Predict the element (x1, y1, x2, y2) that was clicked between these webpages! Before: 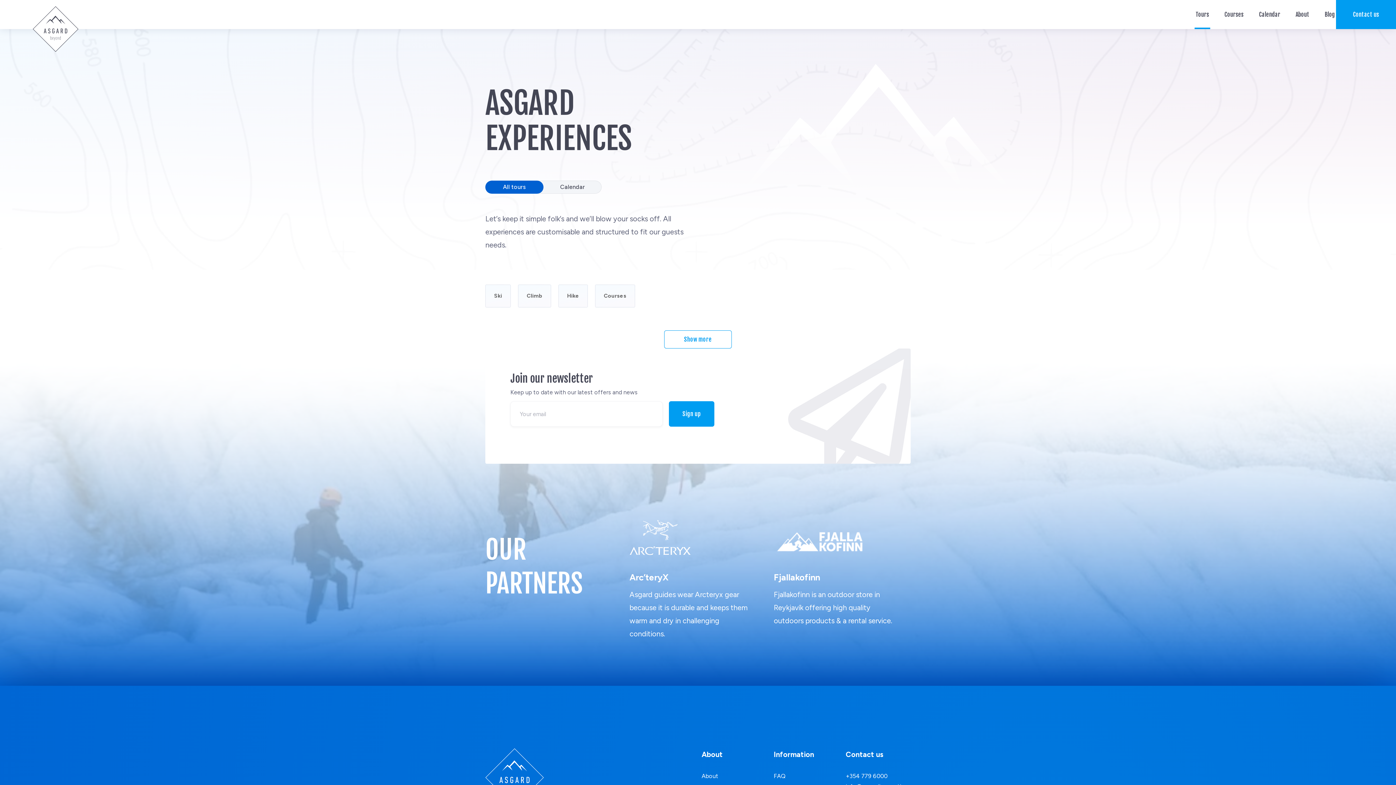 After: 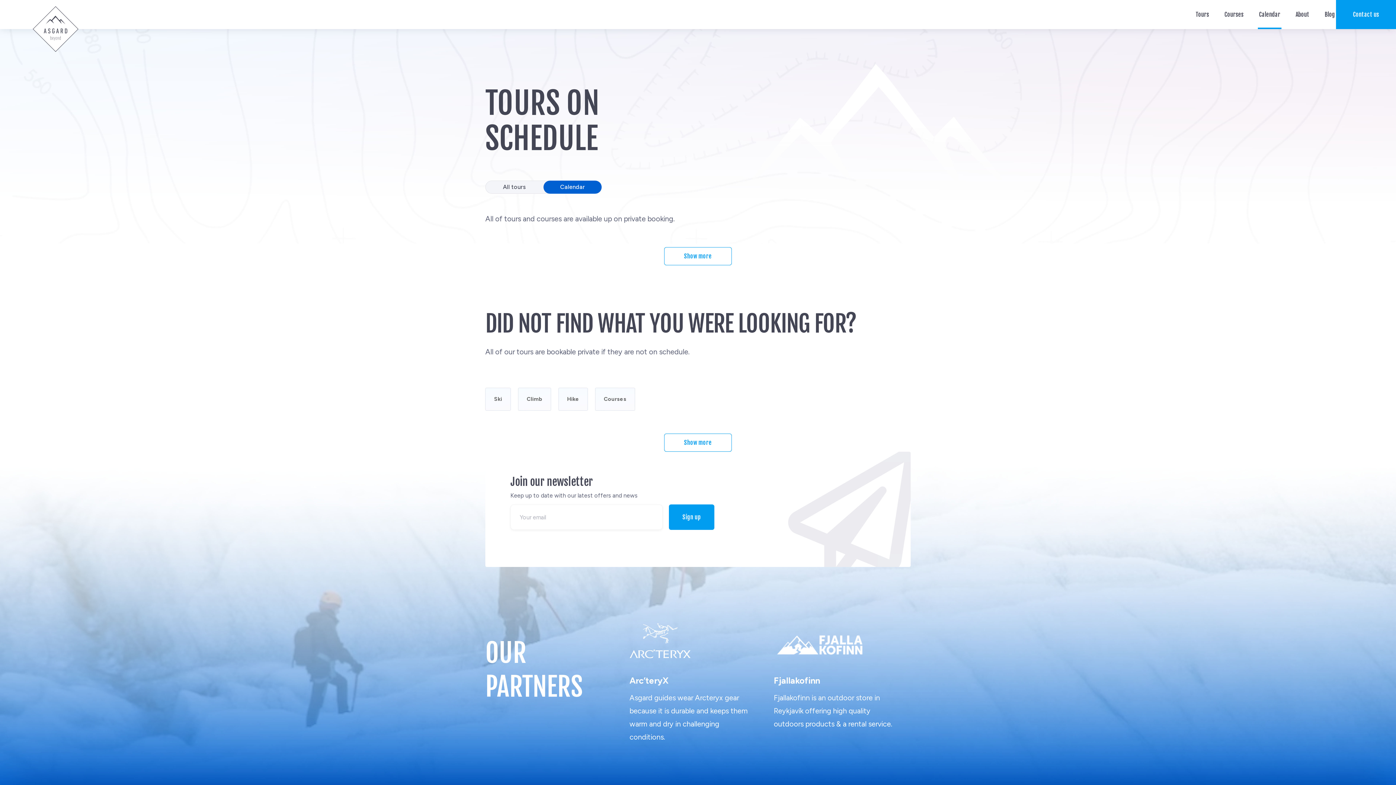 Action: bbox: (1258, 0, 1281, 29) label: Calendar